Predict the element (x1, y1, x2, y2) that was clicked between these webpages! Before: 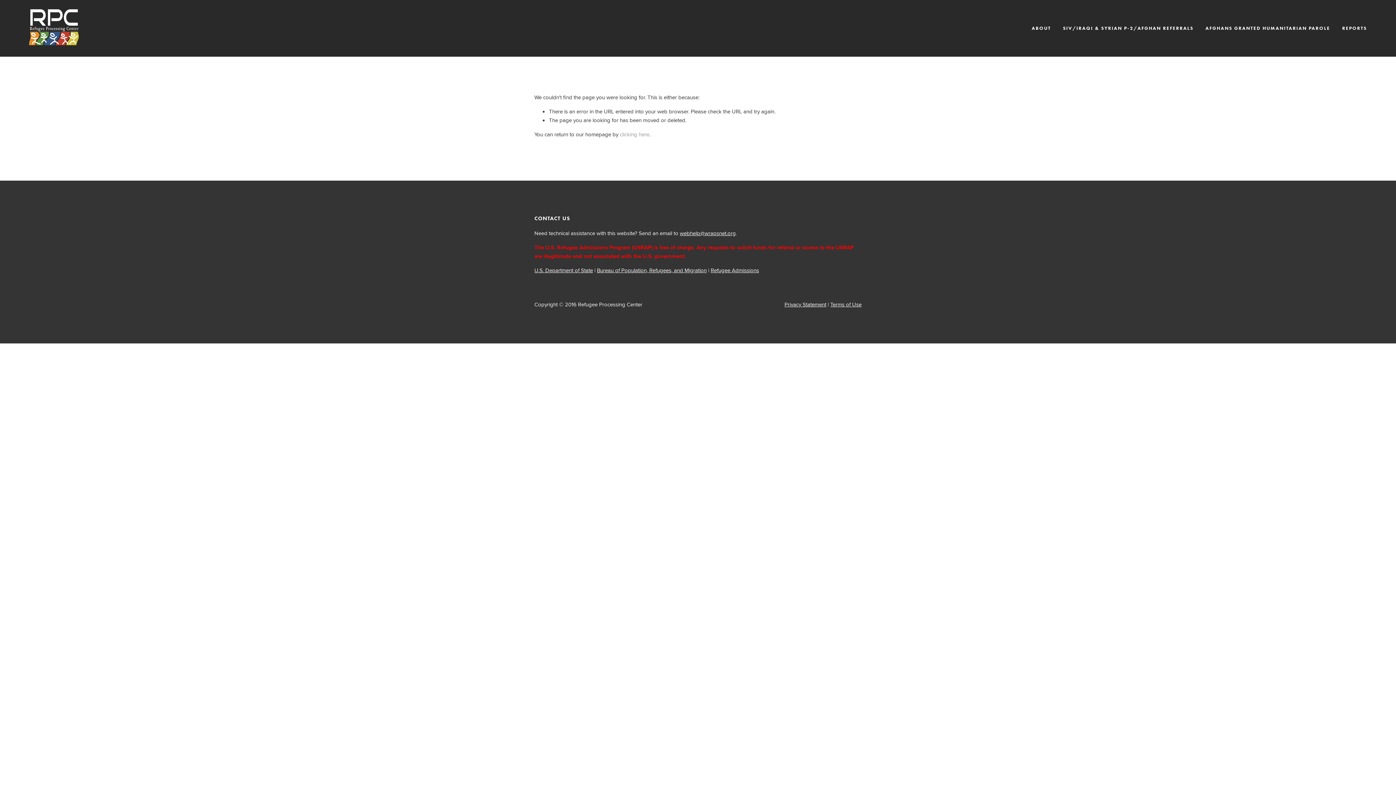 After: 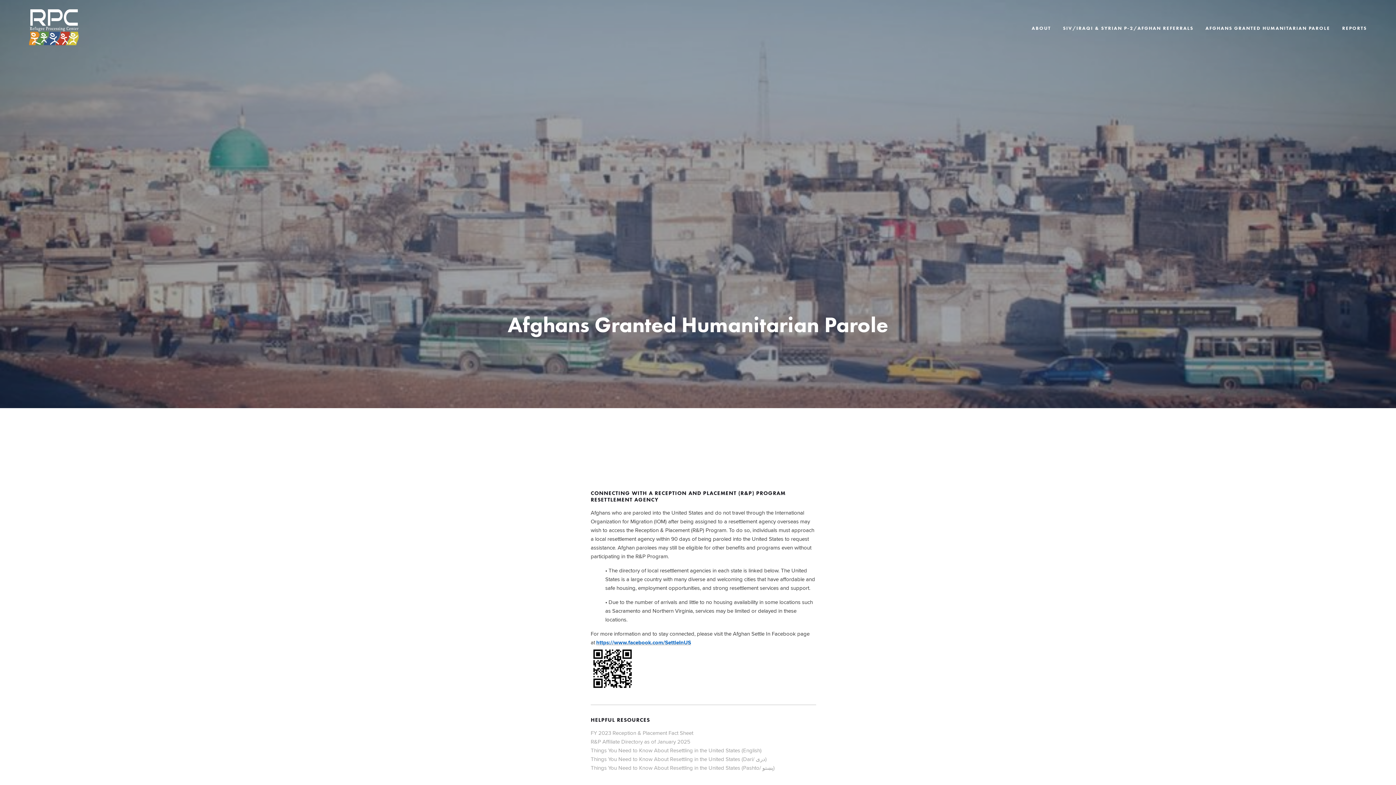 Action: label: AFGHANS GRANTED HUMANITARIAN PAROLE bbox: (1205, 25, 1330, 31)